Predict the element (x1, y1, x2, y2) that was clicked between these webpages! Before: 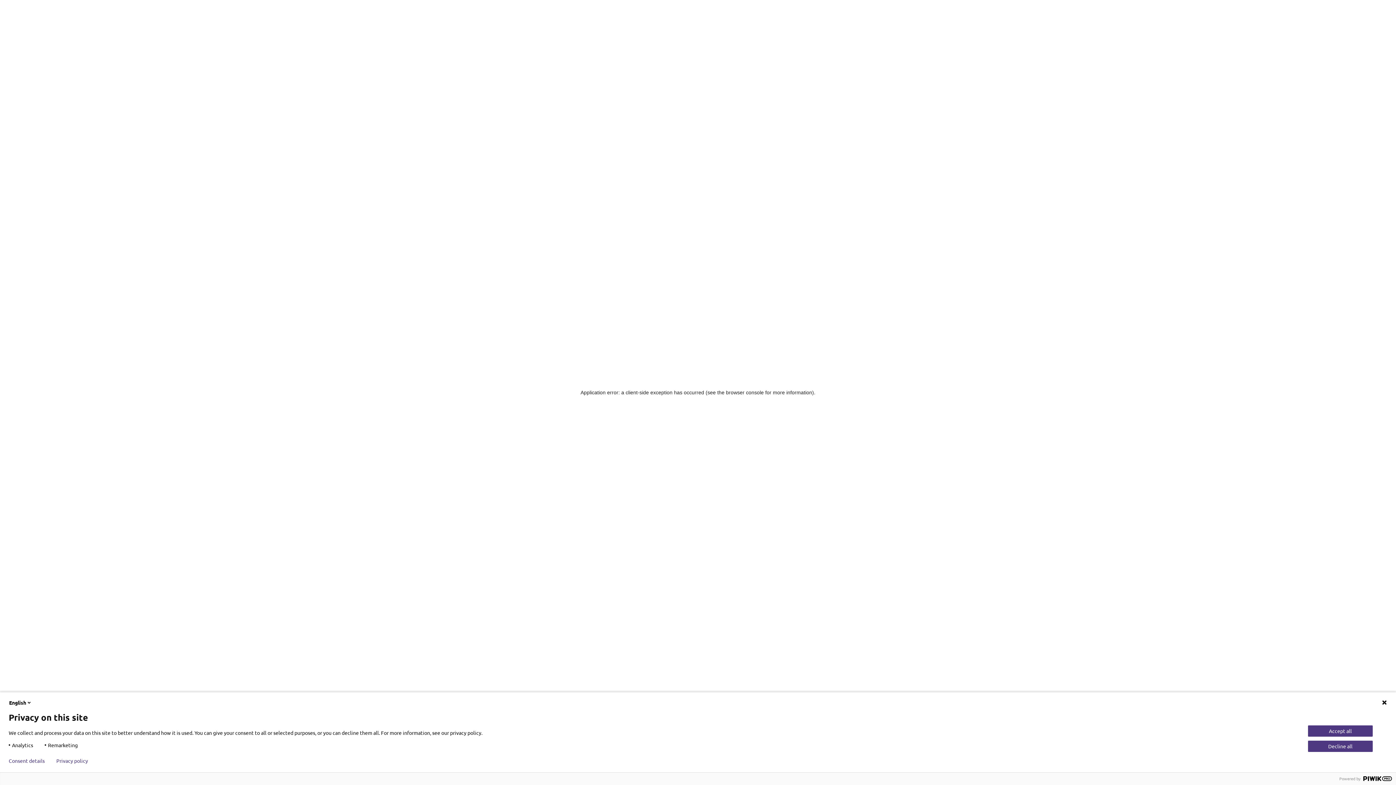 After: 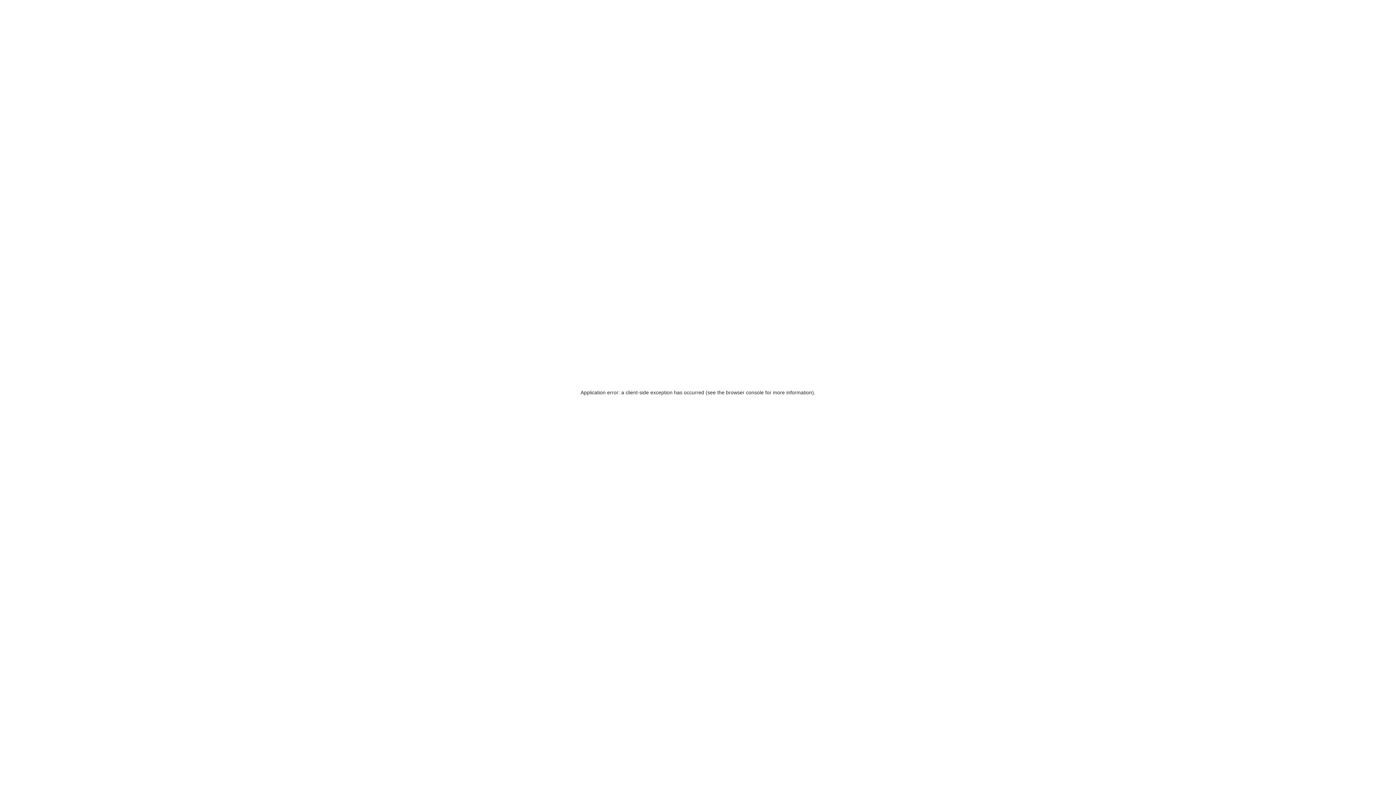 Action: bbox: (1308, 725, 1373, 737) label: Accept all